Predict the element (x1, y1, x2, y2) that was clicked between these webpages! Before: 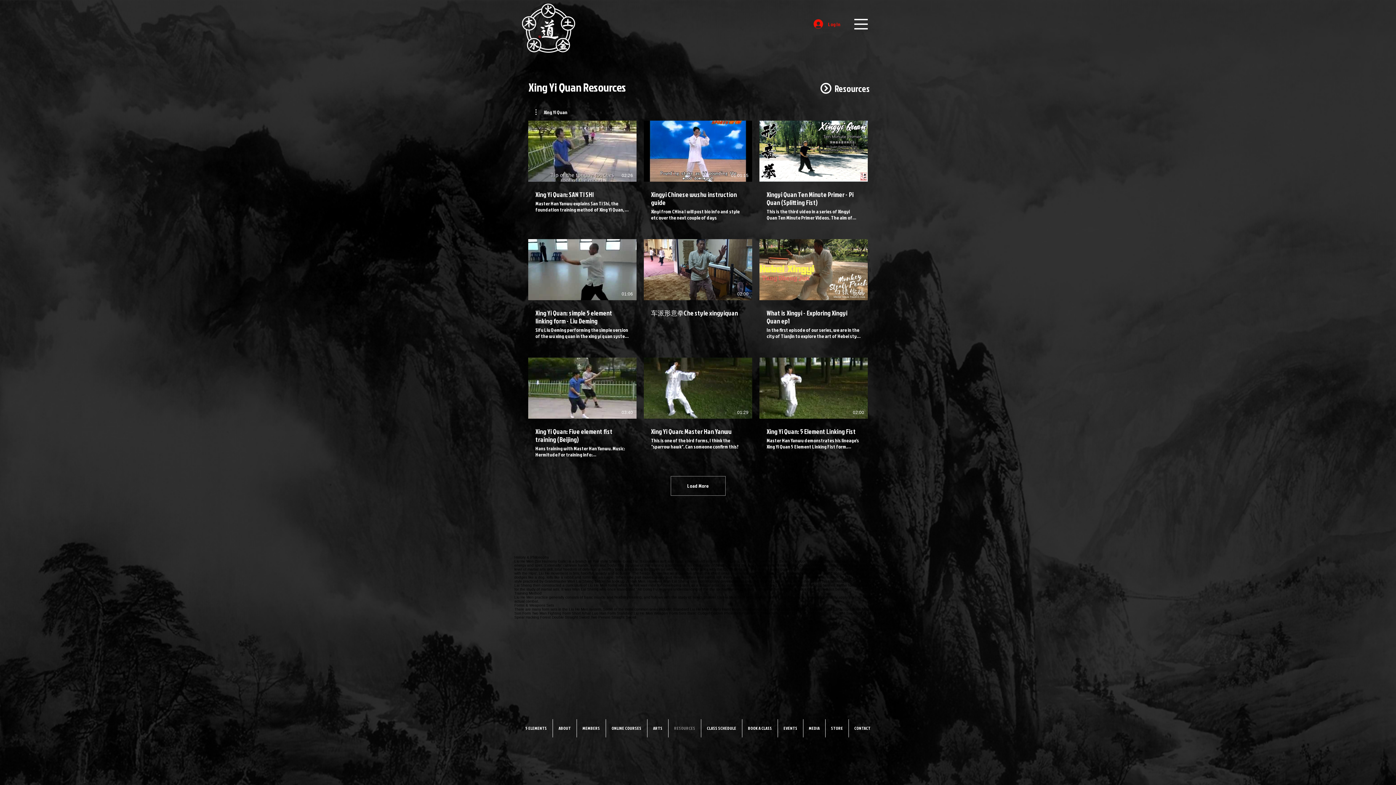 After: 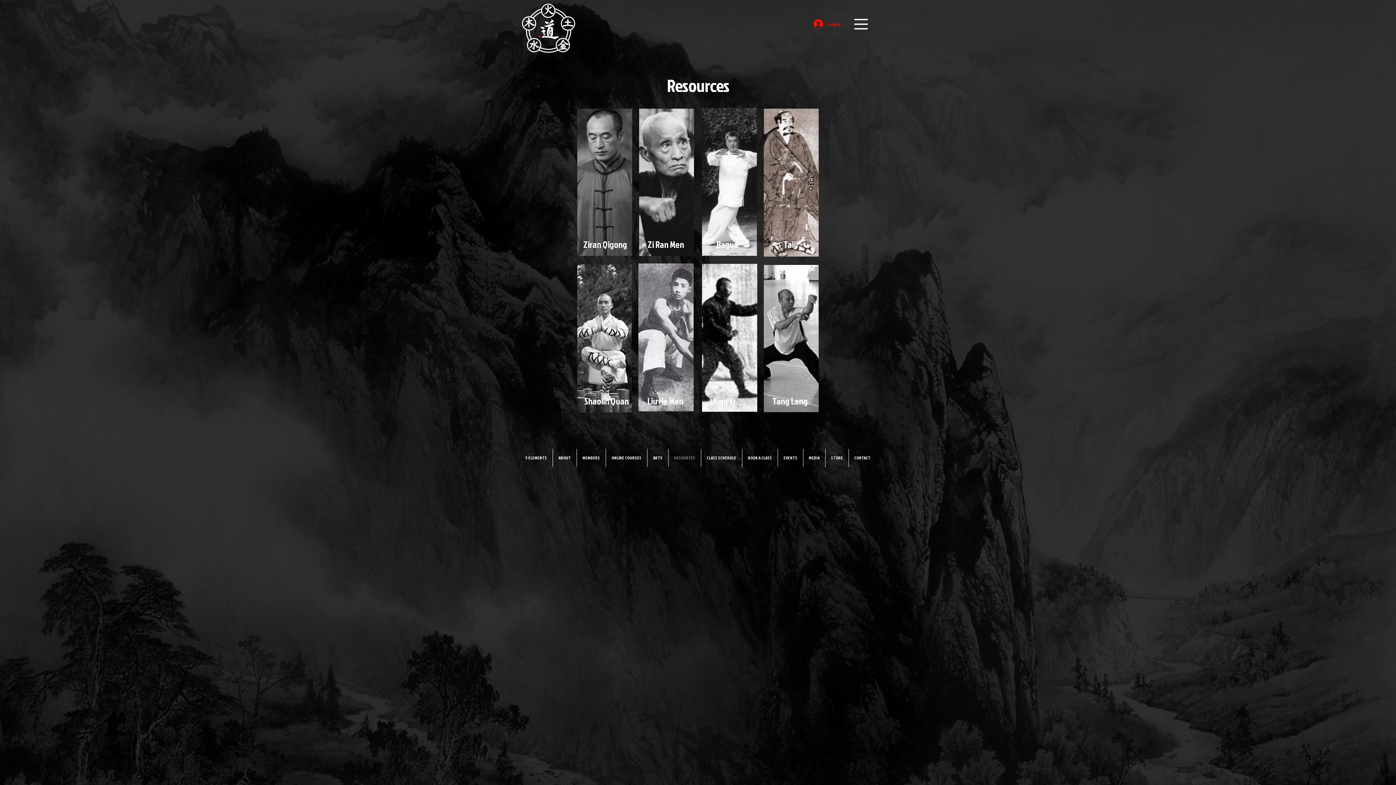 Action: bbox: (834, 81, 870, 95) label: Resources